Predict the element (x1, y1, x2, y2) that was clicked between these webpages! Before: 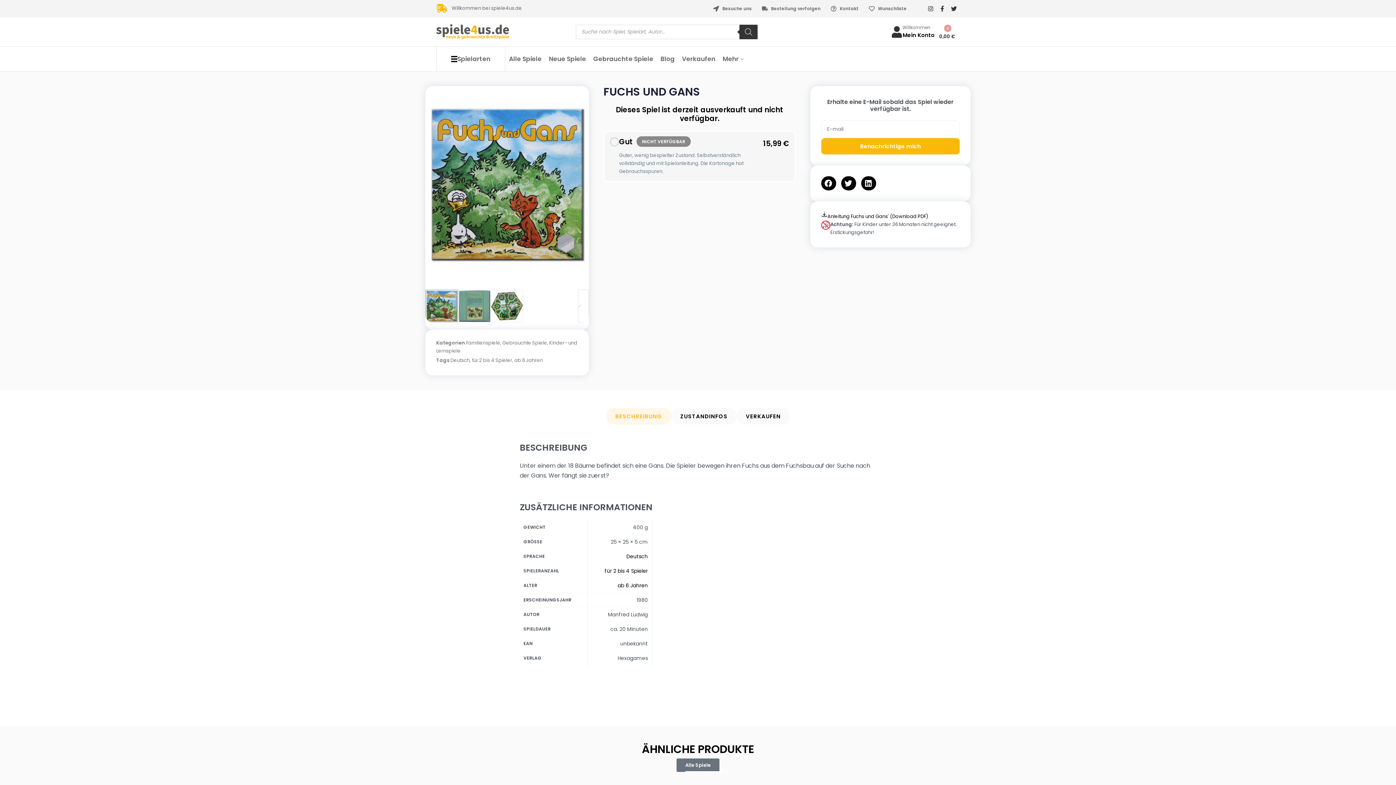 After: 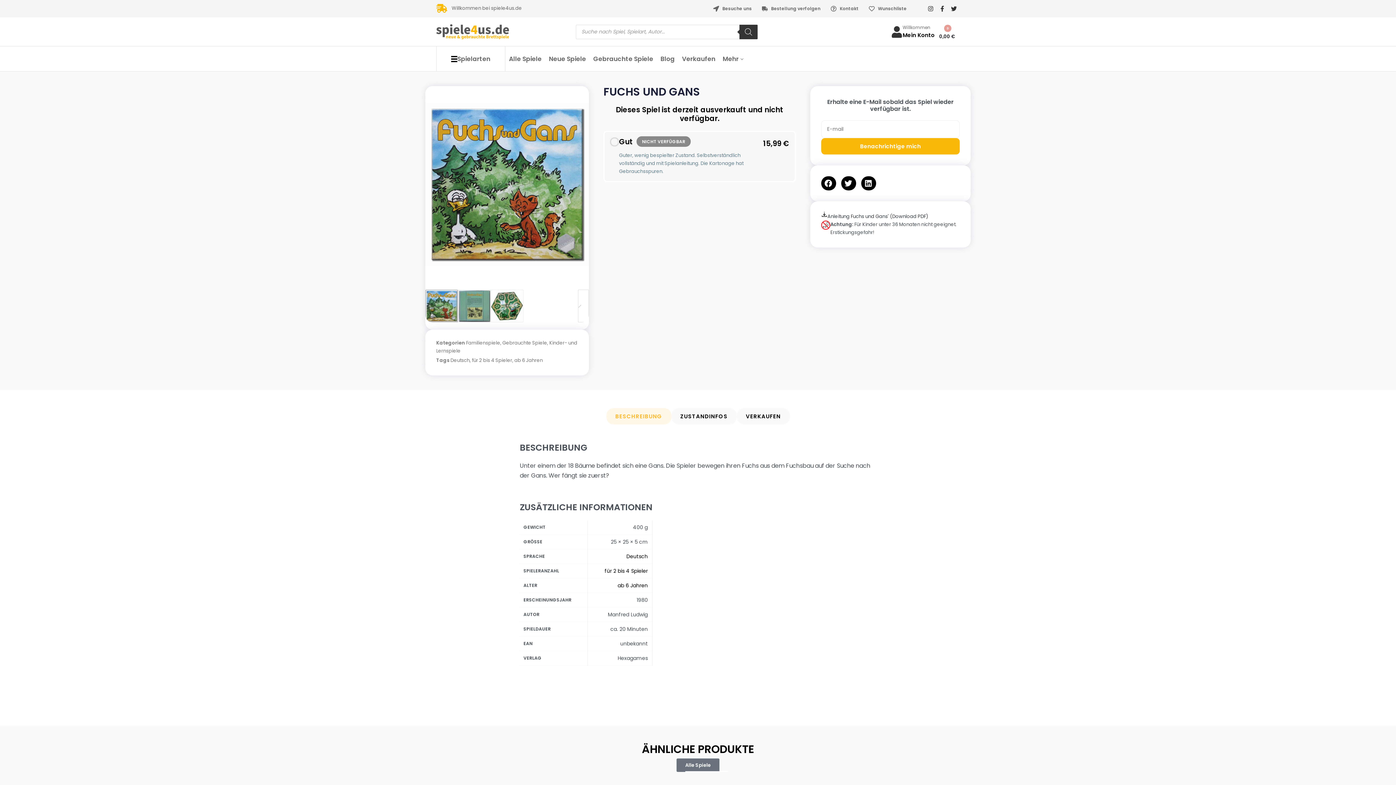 Action: bbox: (821, 212, 960, 220) label: Anleitung Fuchs und Gans' (Download PDF)